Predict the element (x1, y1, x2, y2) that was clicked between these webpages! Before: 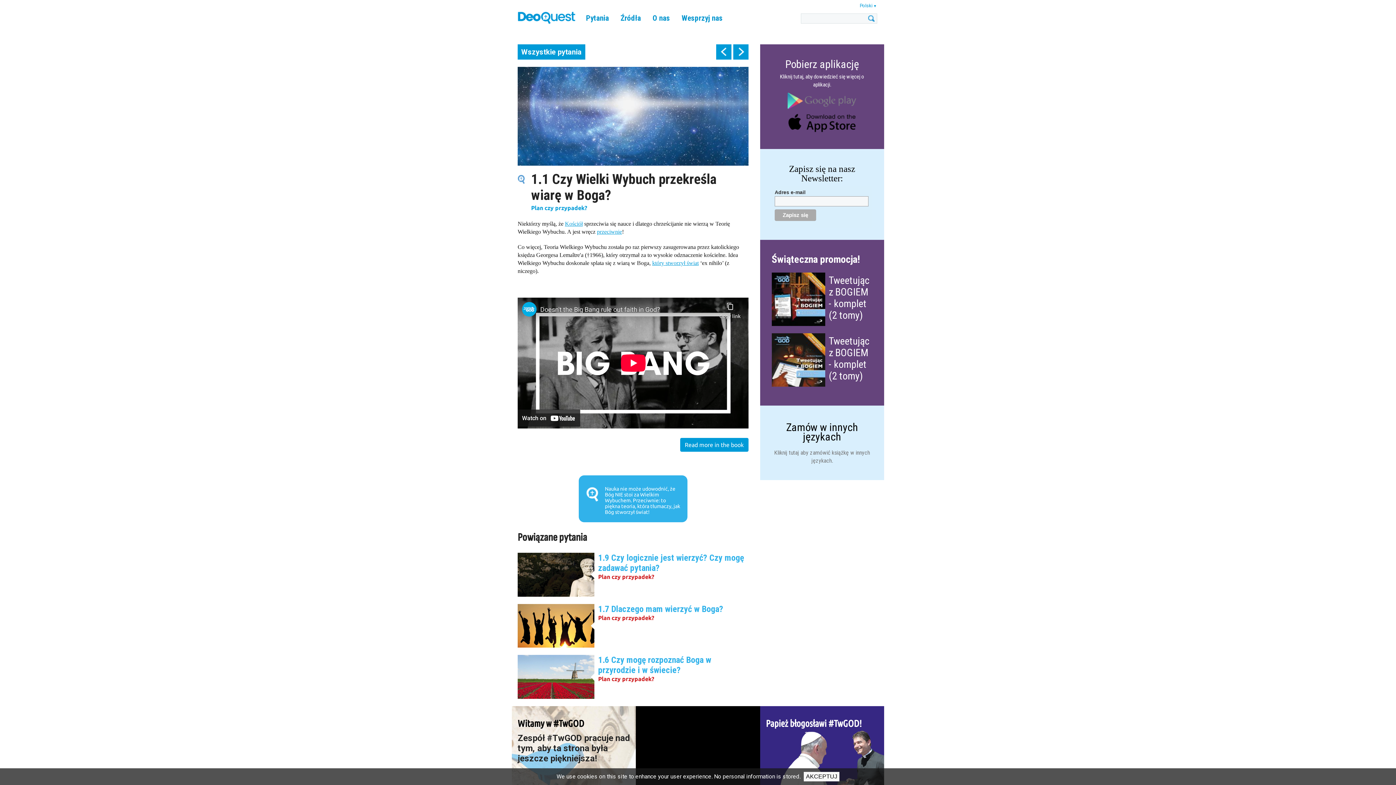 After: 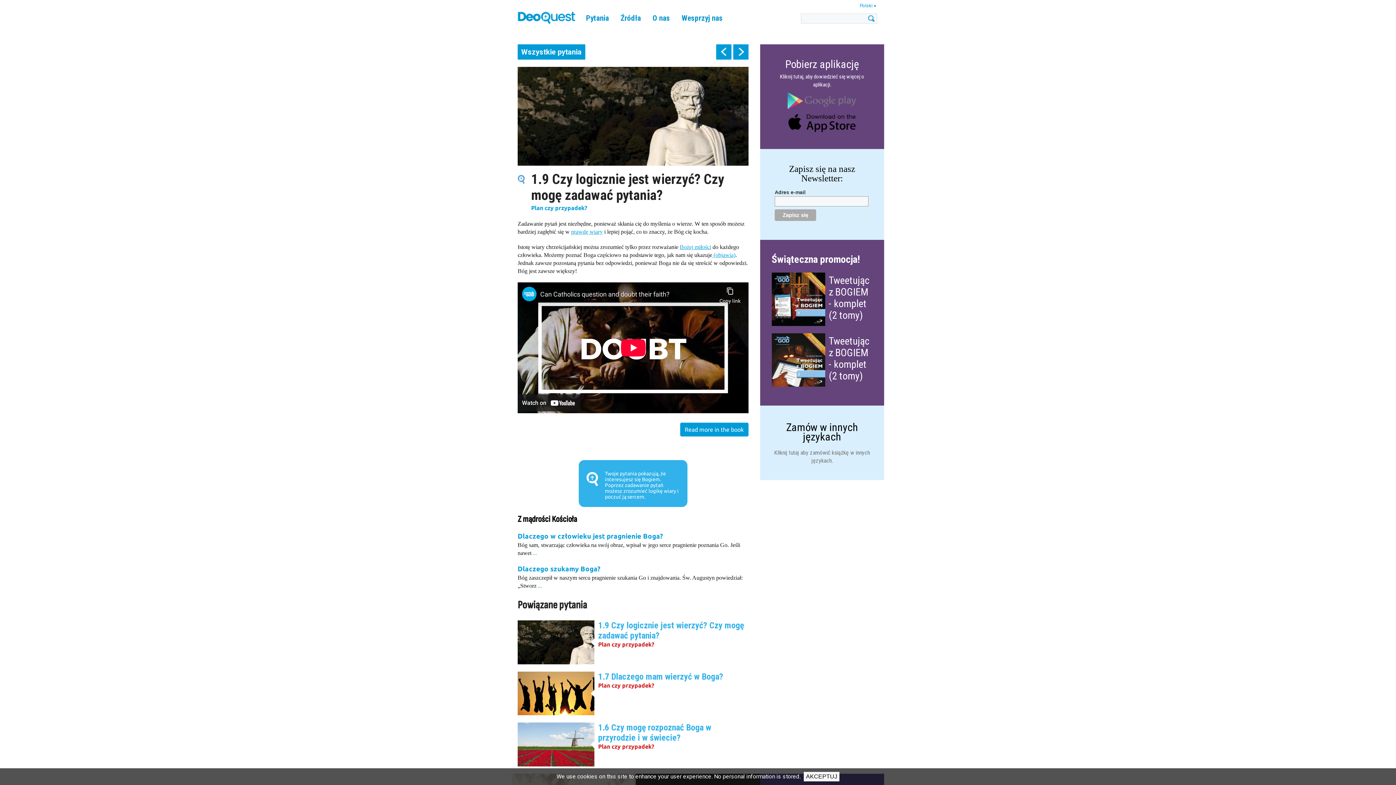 Action: bbox: (517, 553, 594, 596)